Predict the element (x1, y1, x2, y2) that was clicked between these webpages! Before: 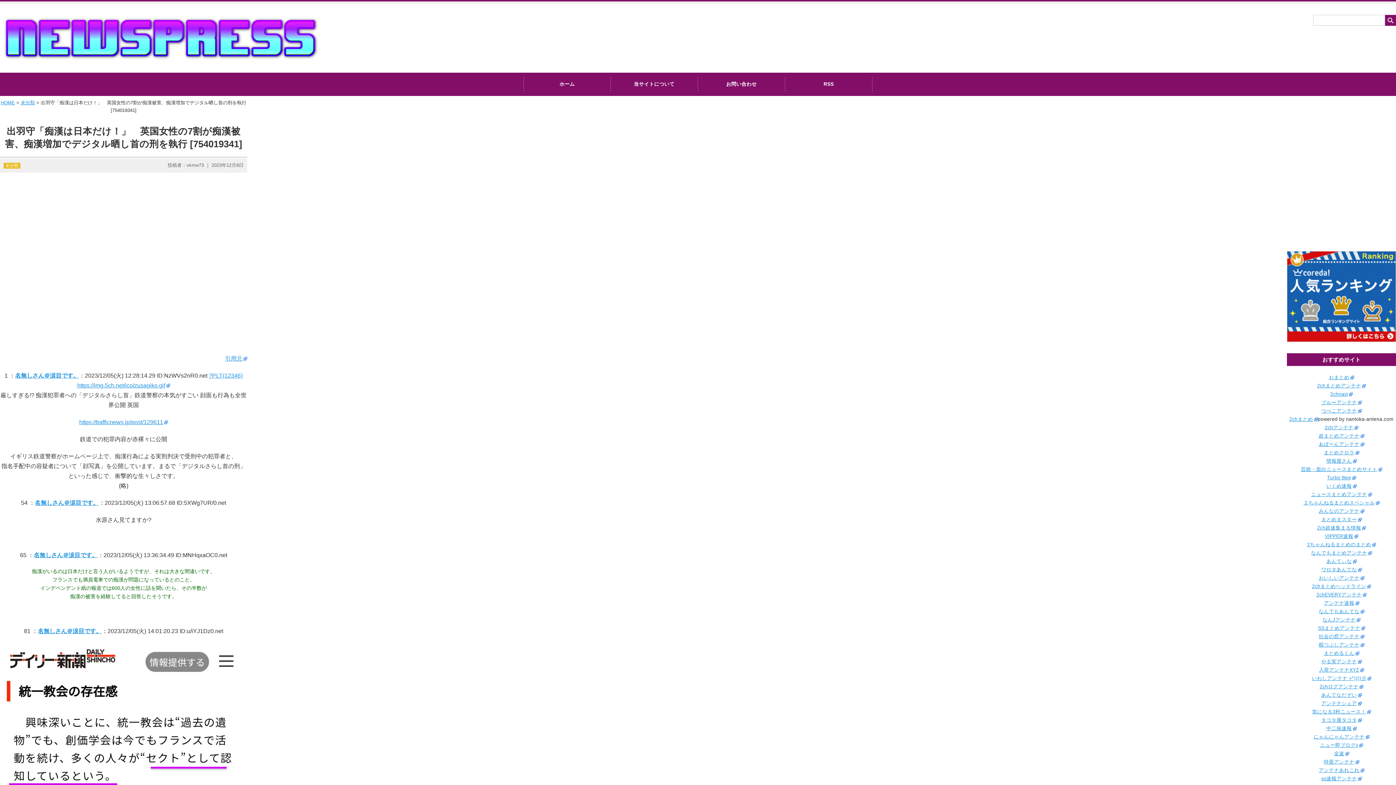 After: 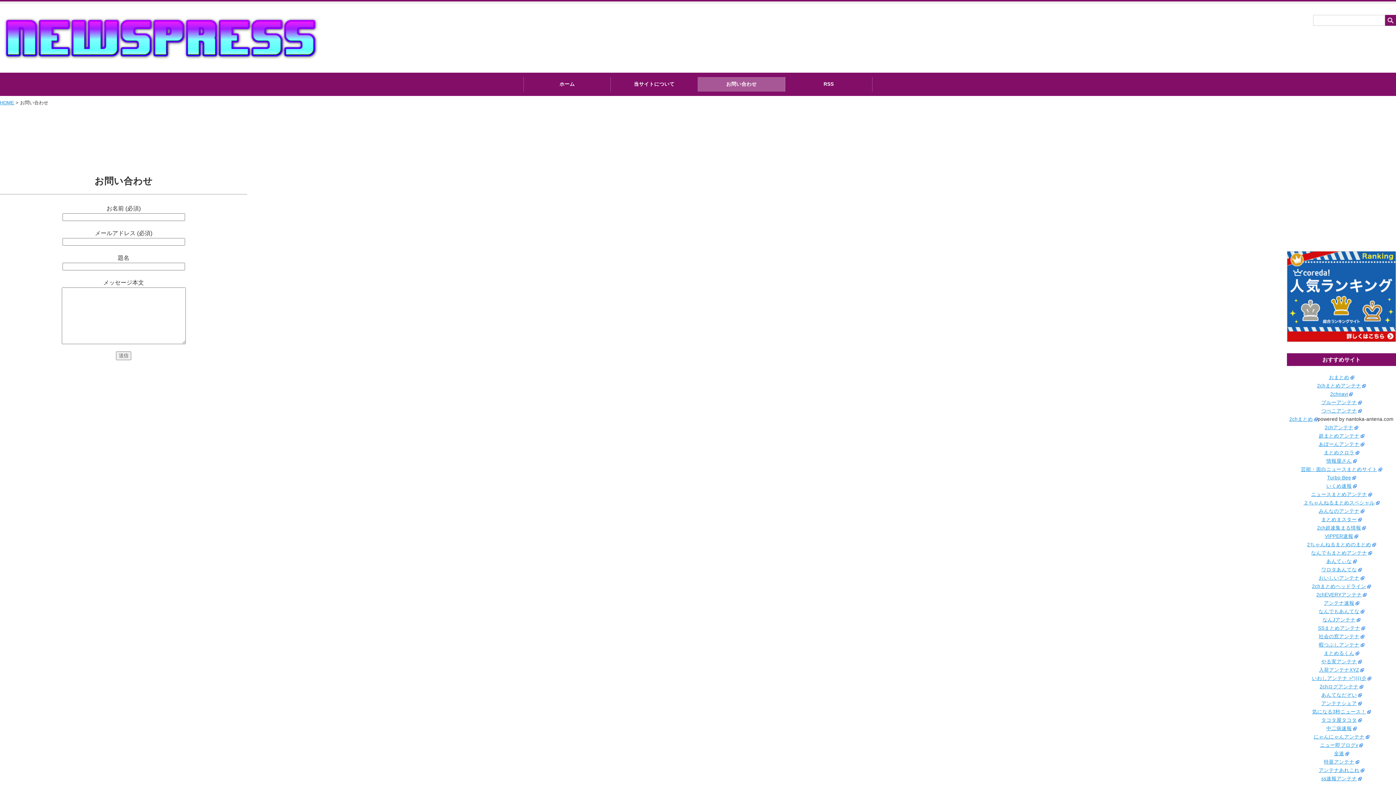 Action: bbox: (698, 77, 785, 91) label: お問い合わせ